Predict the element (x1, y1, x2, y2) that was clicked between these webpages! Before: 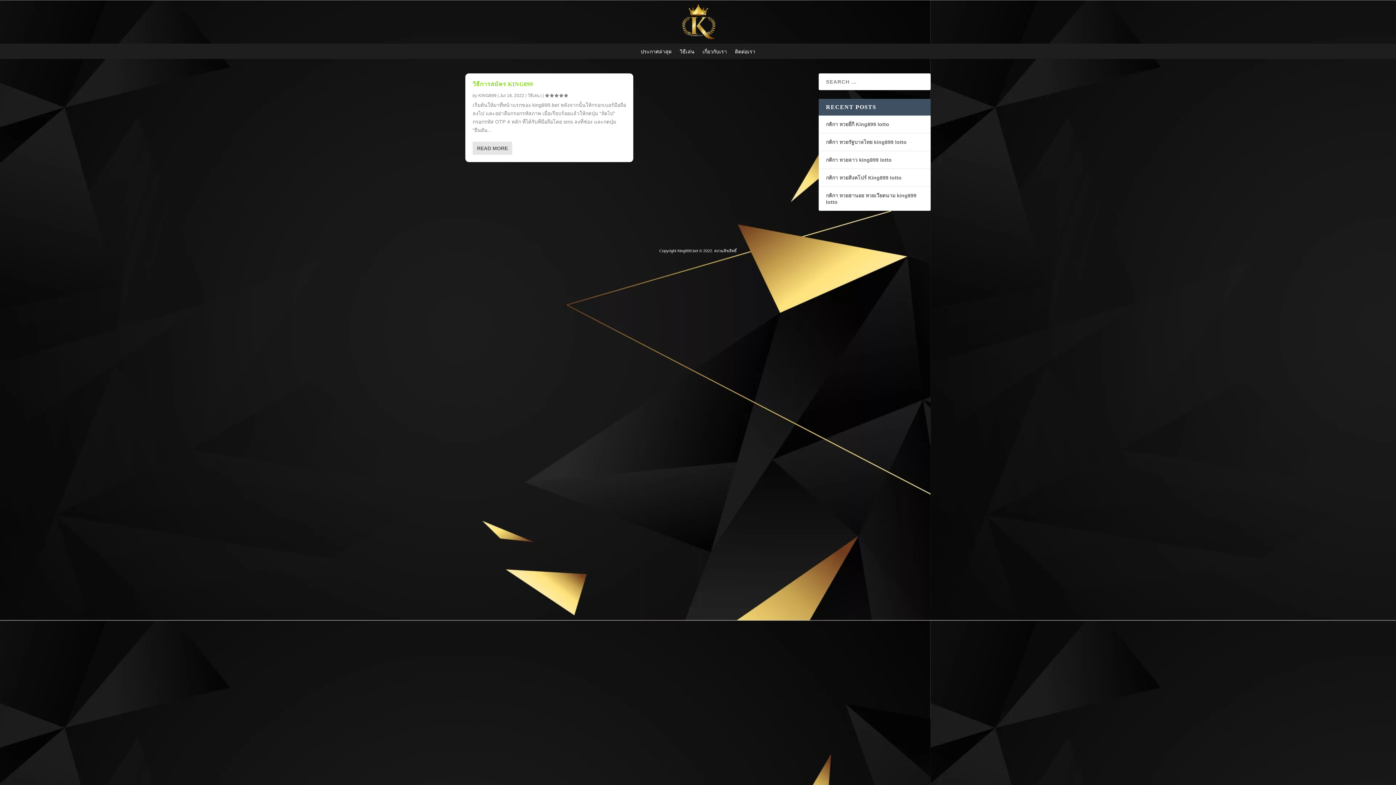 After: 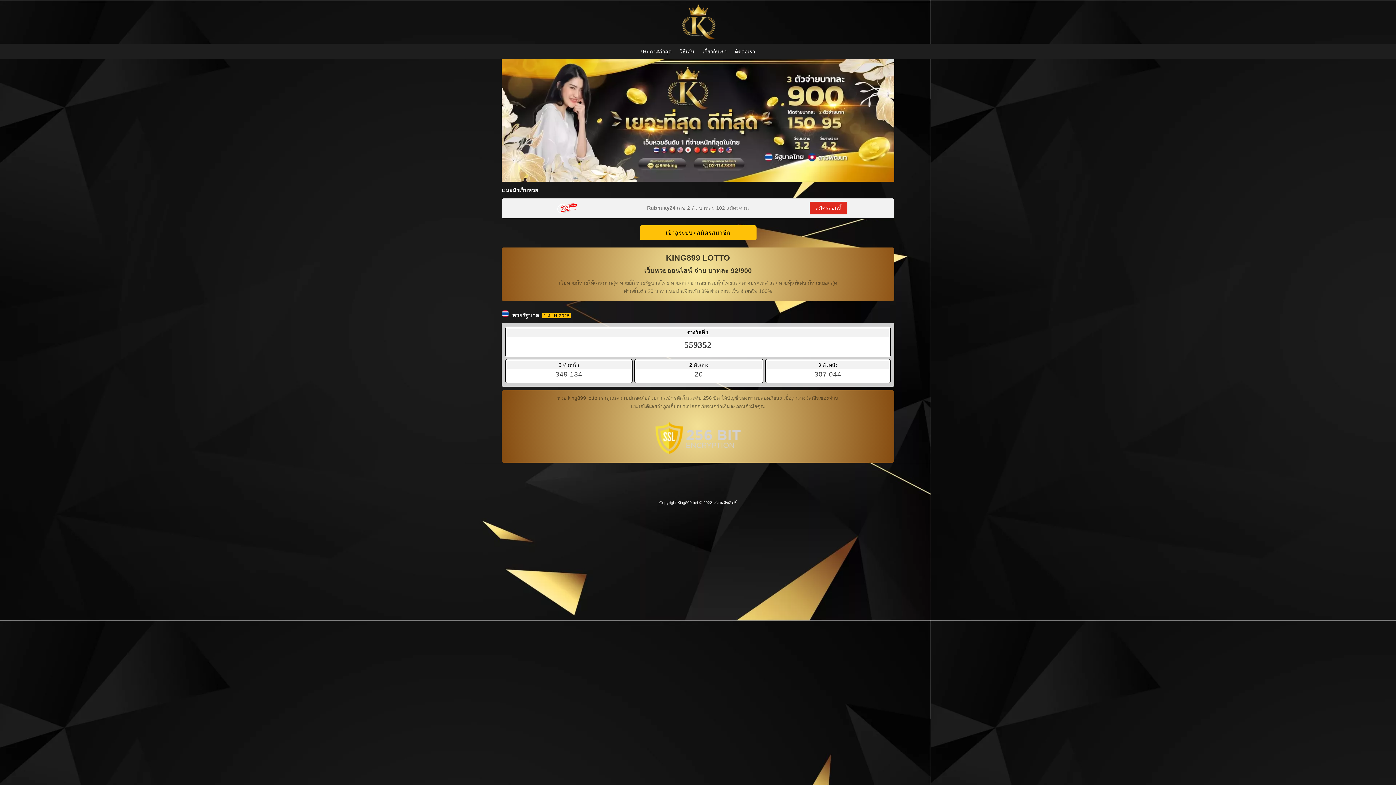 Action: bbox: (680, 35, 716, 41)